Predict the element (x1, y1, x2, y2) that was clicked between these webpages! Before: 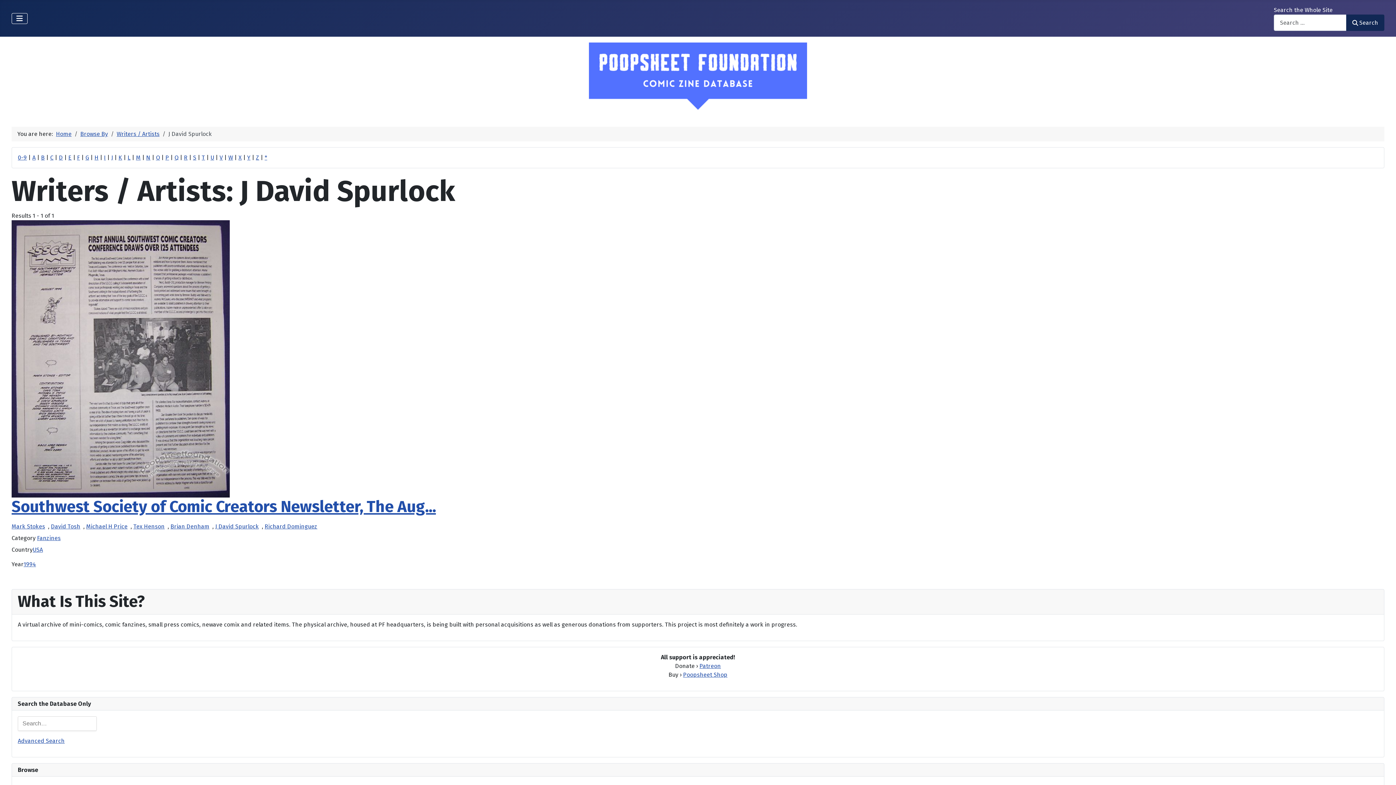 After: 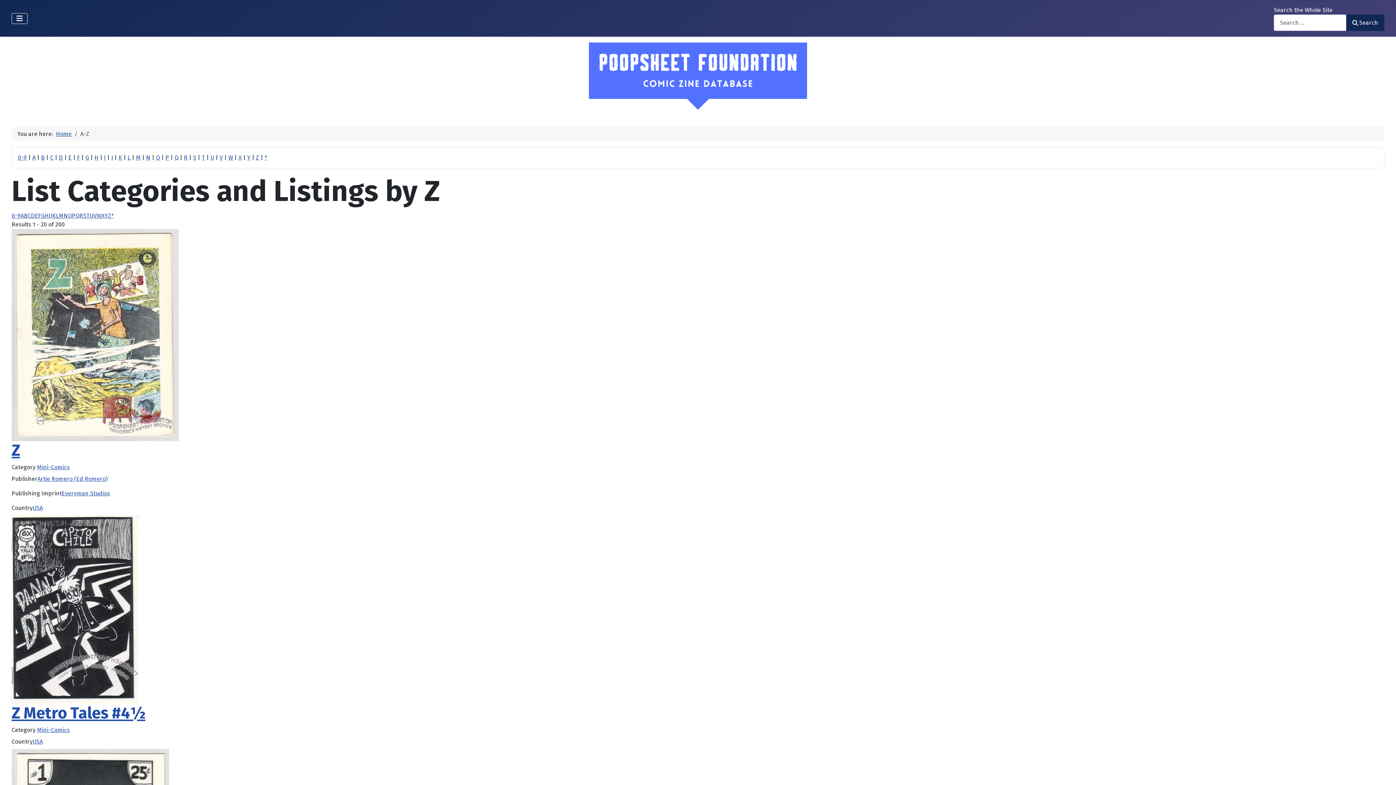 Action: label: Z bbox: (256, 154, 259, 161)